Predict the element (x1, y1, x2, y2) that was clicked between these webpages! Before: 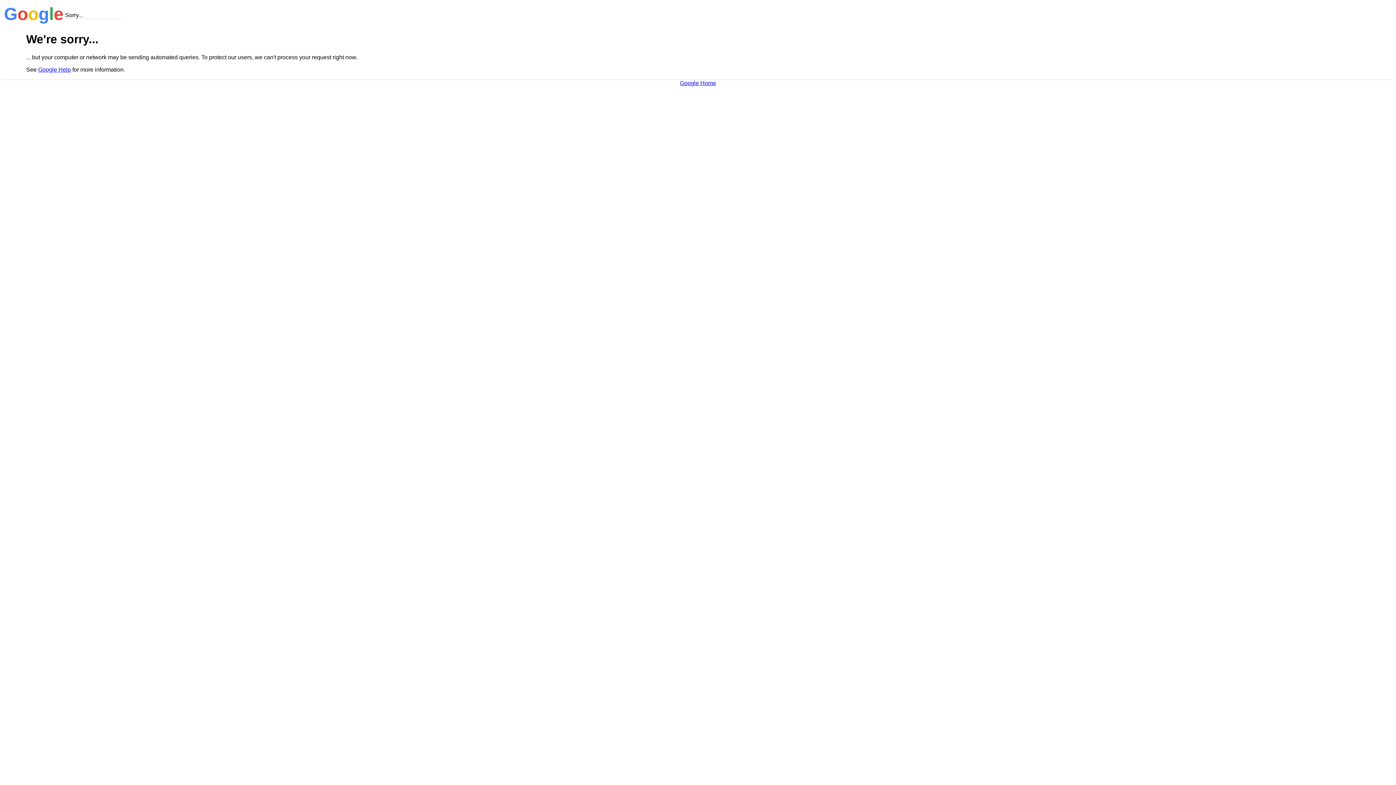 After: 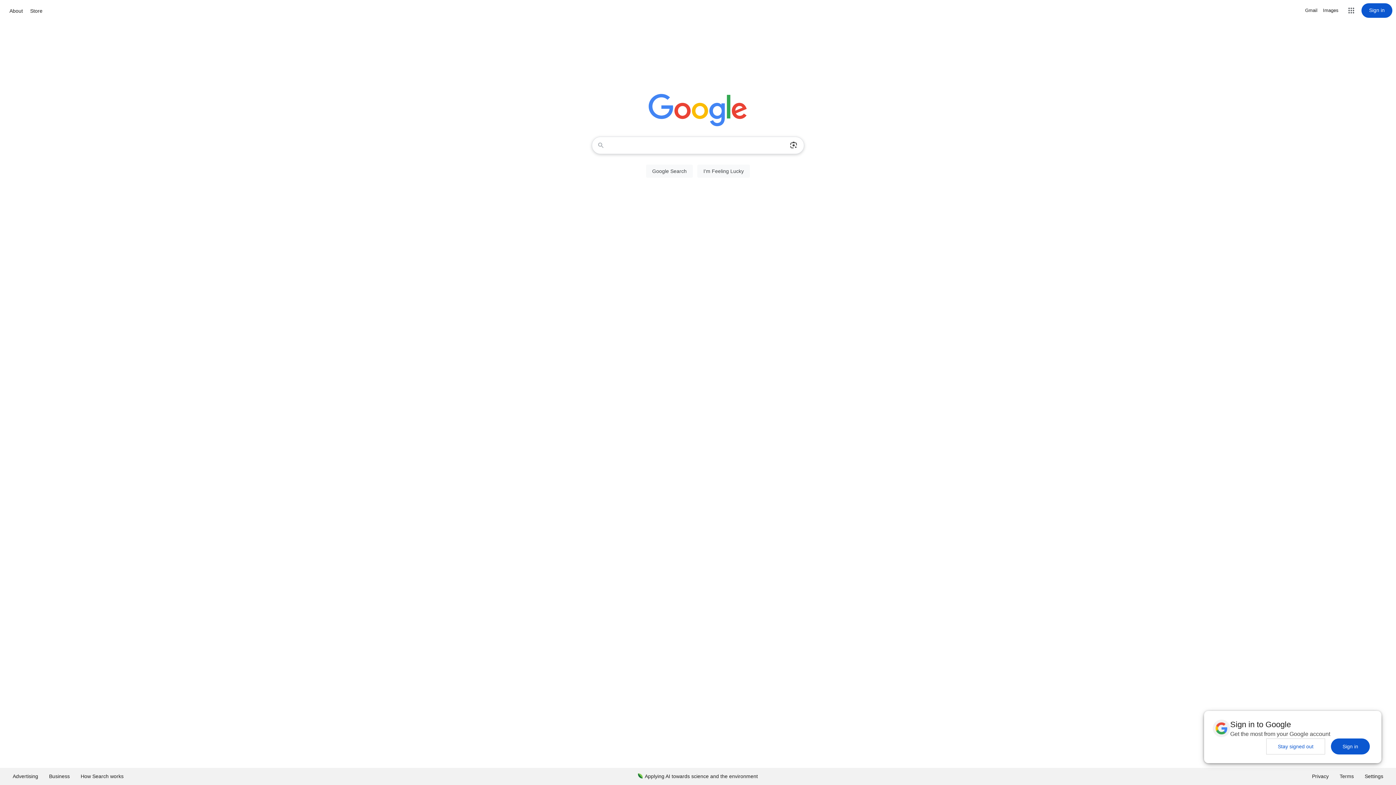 Action: bbox: (680, 79, 716, 86) label: Google Home